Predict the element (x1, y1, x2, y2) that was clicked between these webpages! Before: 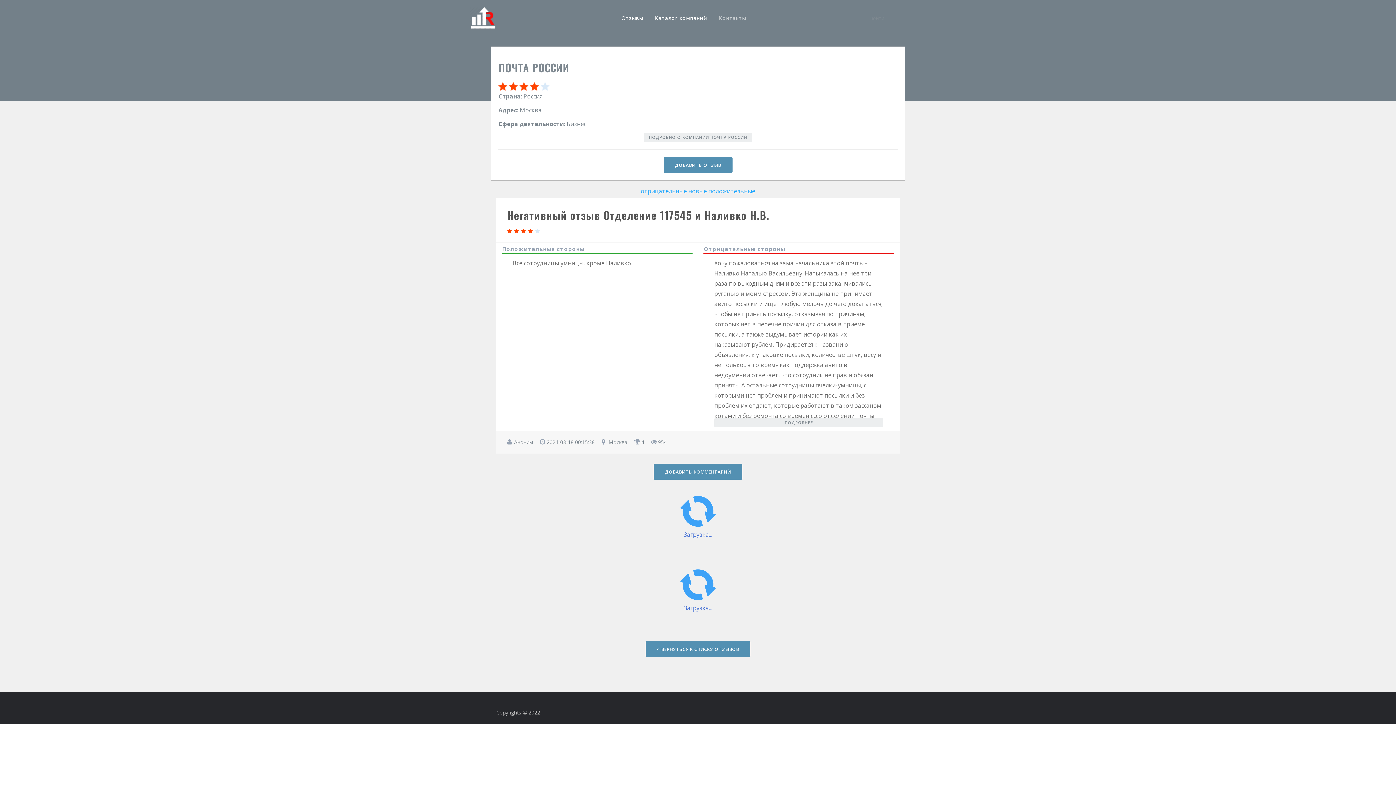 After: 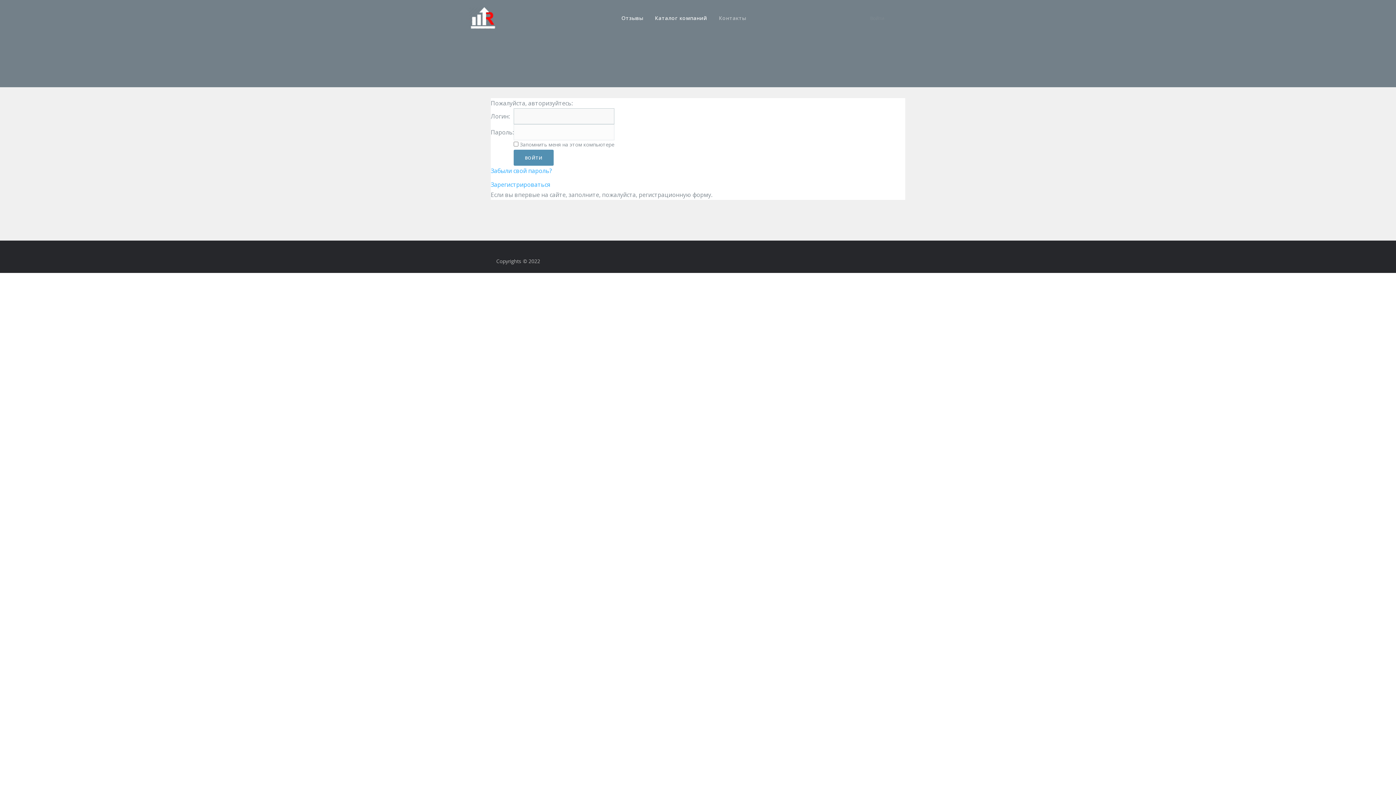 Action: bbox: (870, 14, 884, 21) label: Войти